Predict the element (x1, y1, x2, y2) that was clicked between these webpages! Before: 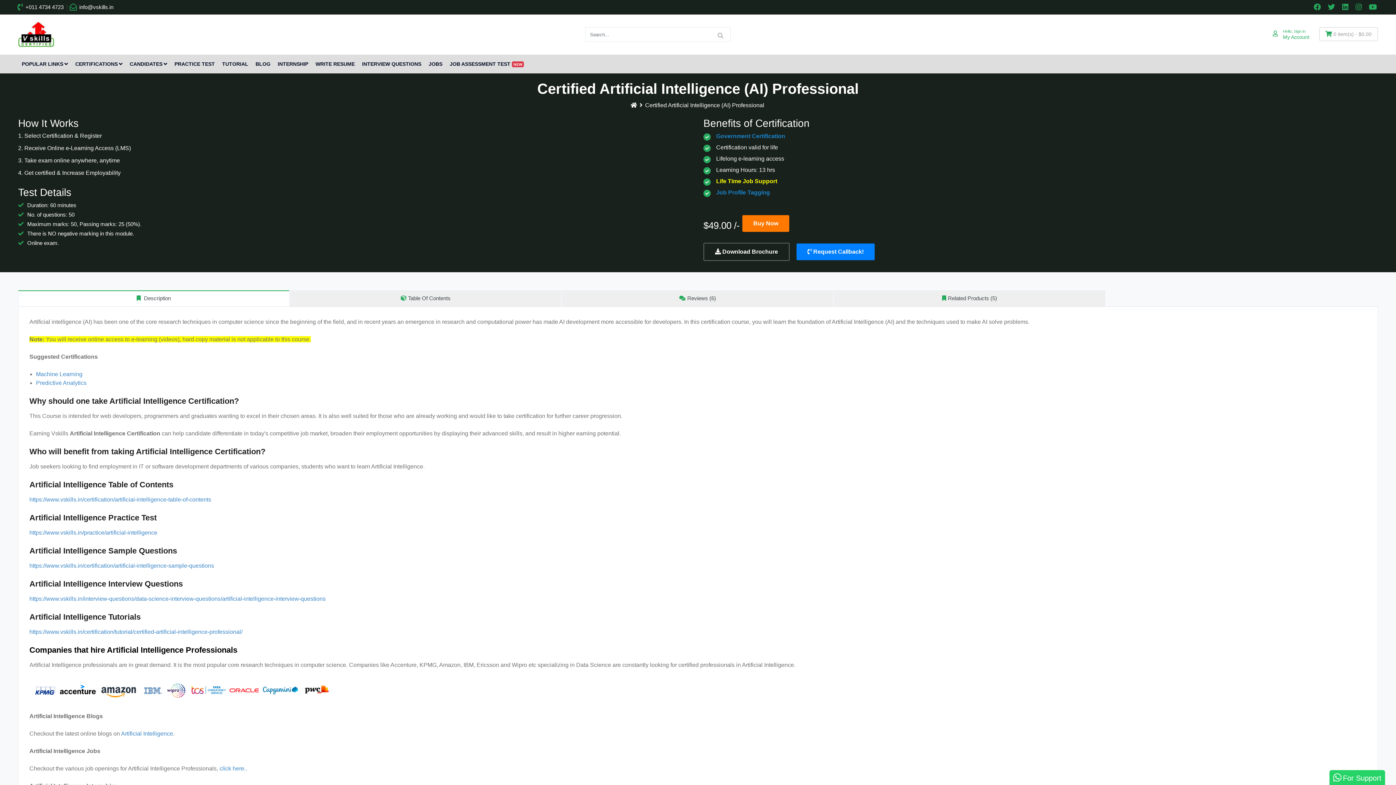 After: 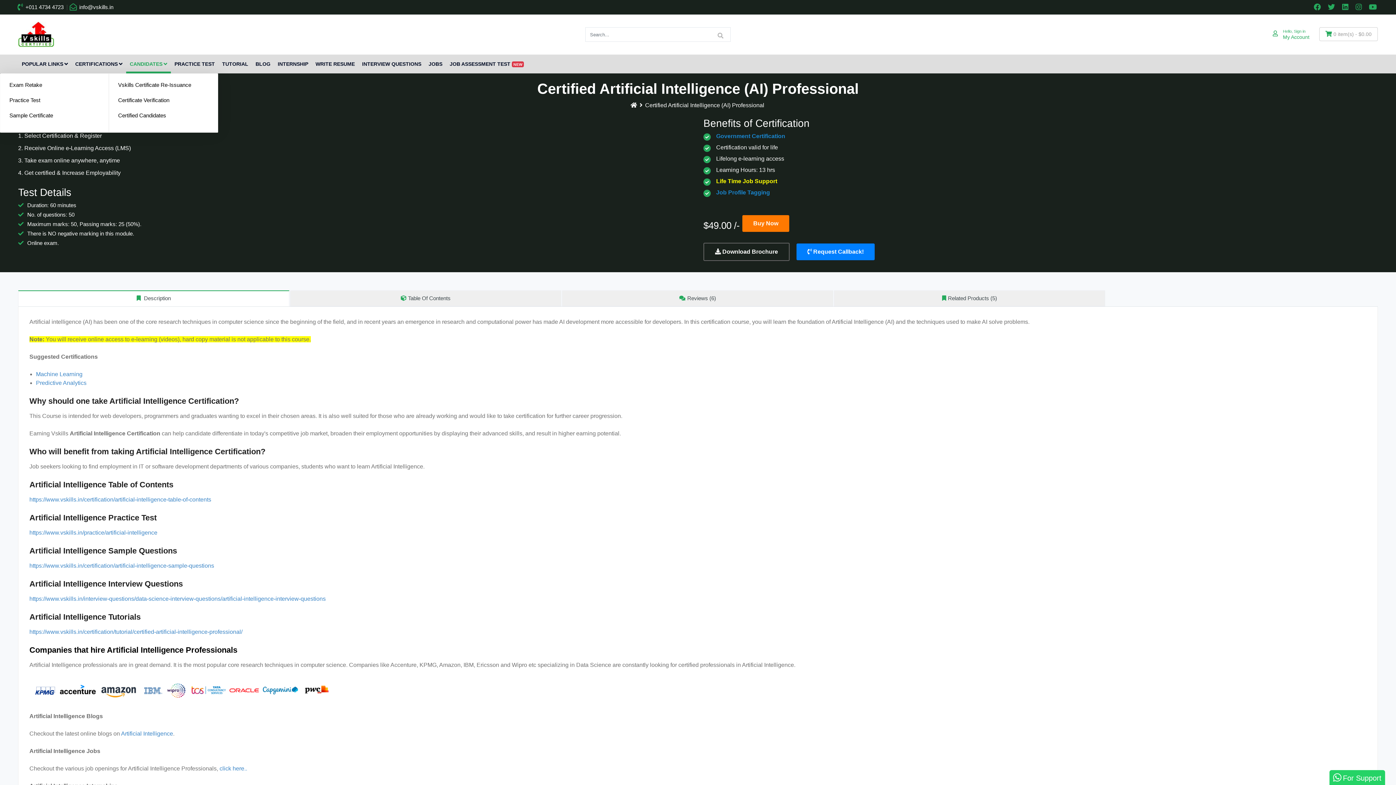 Action: label: CANDIDATES bbox: (126, 54, 170, 73)